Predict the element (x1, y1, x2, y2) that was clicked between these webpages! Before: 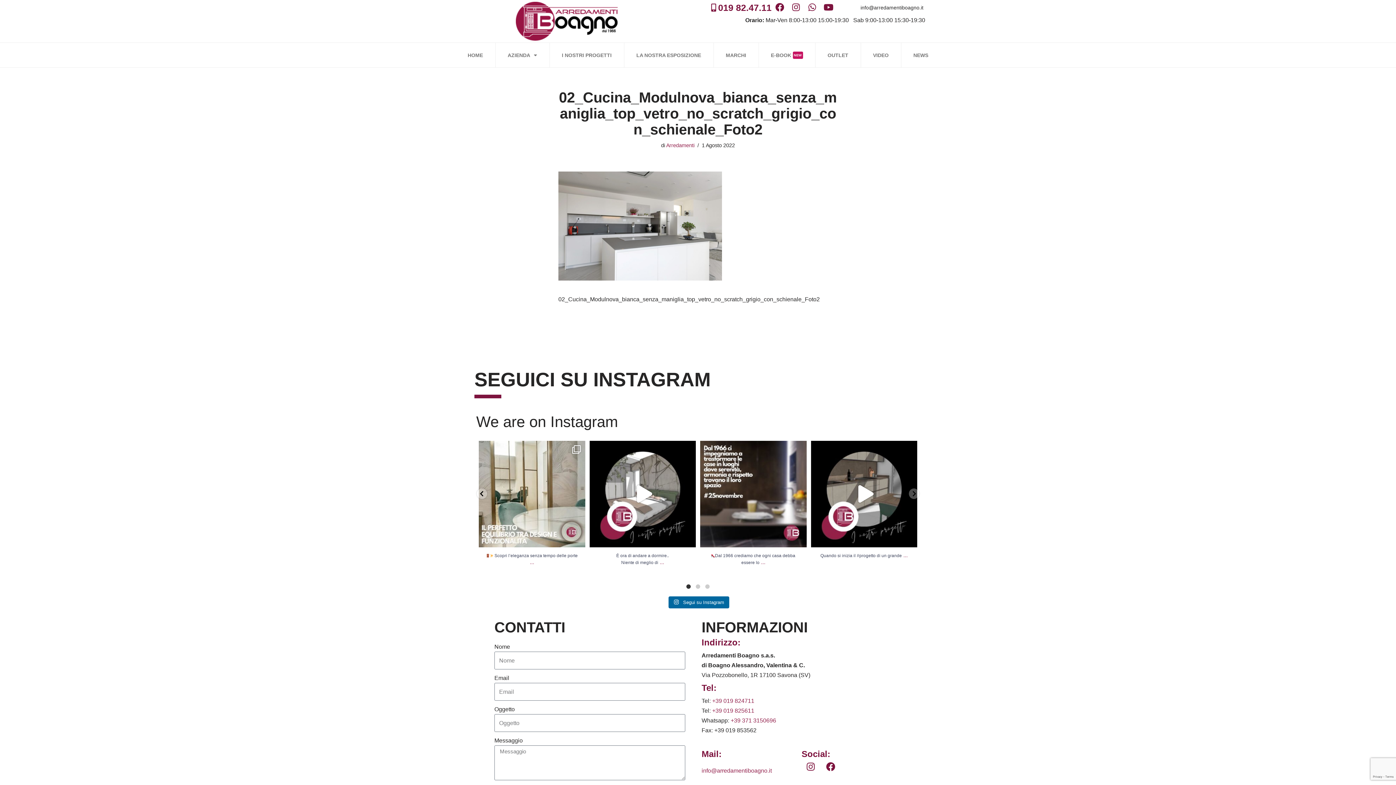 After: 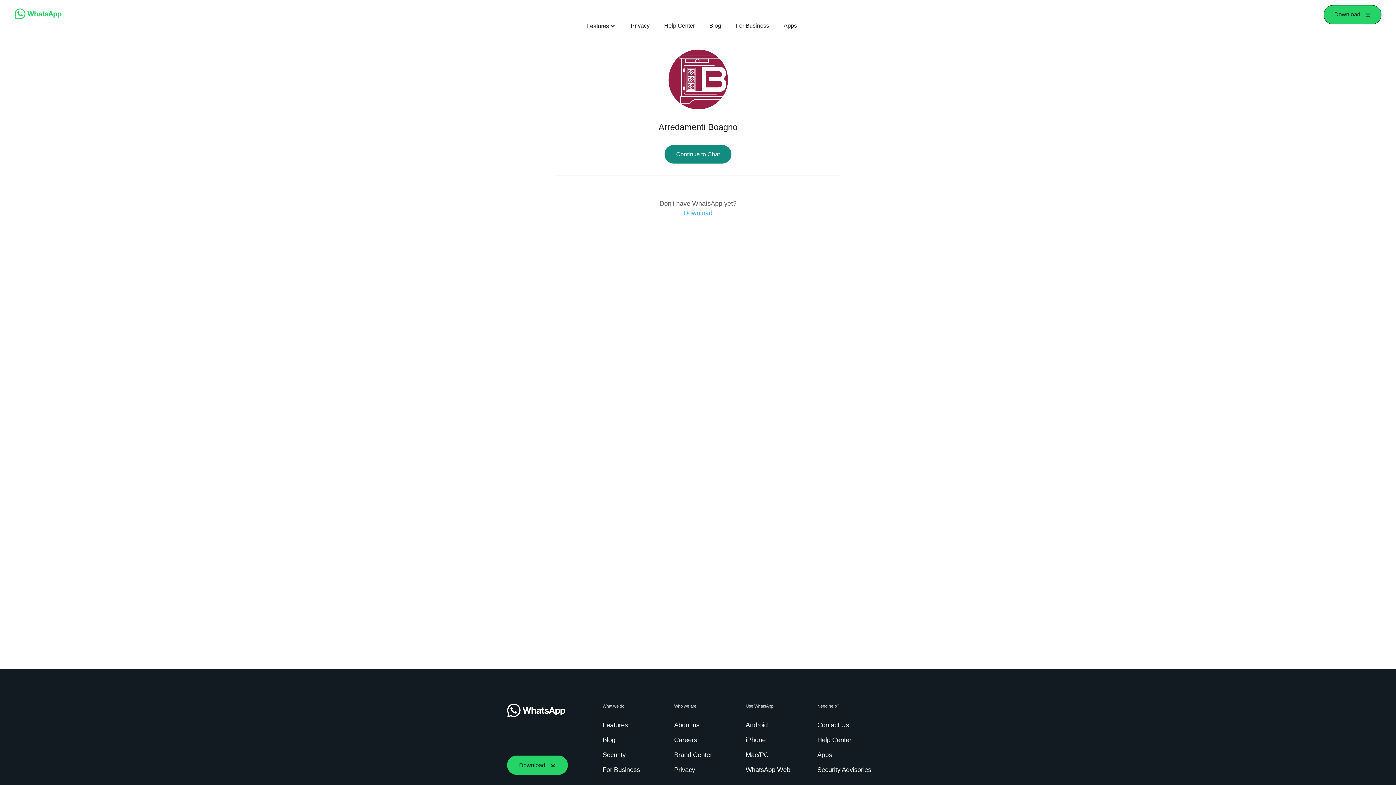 Action: bbox: (730, 717, 776, 723) label: +39 371 3150696